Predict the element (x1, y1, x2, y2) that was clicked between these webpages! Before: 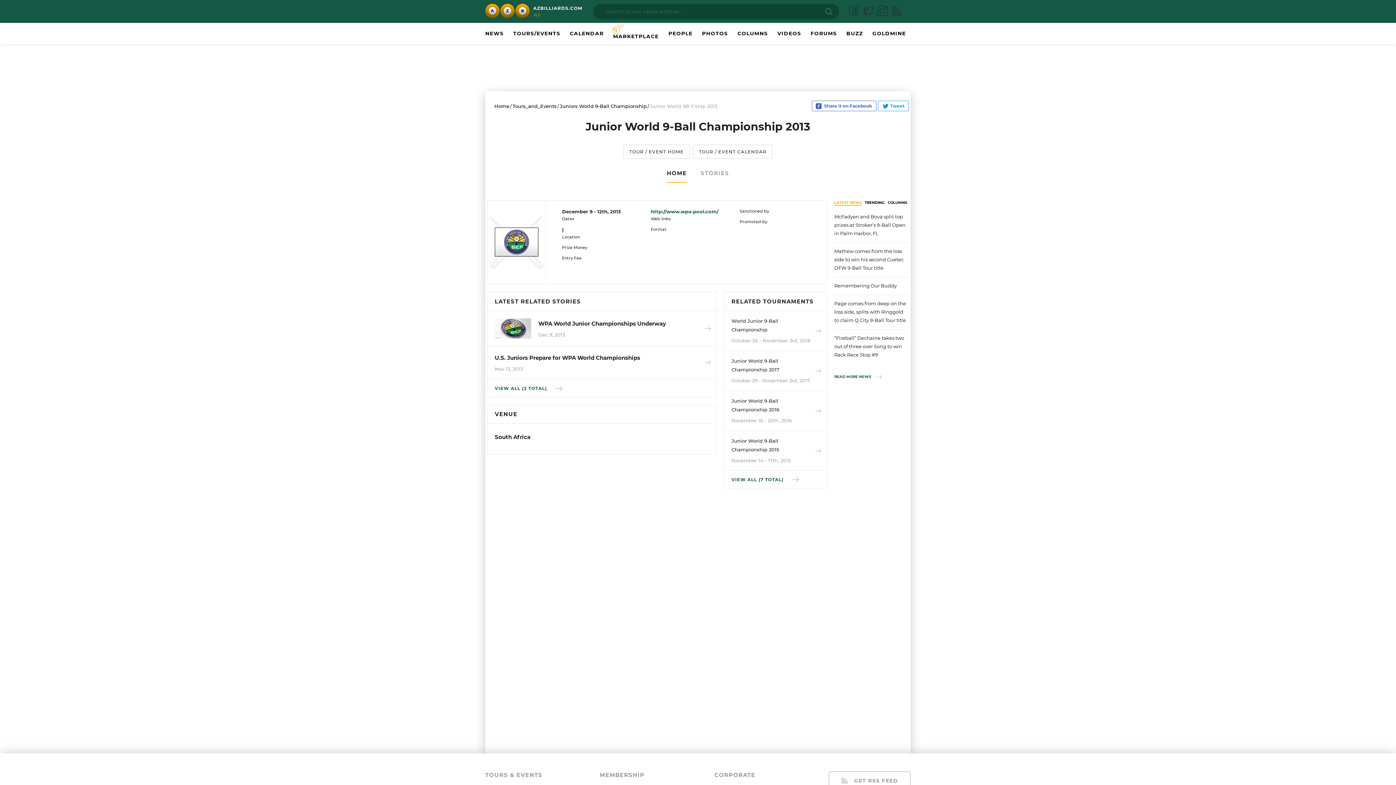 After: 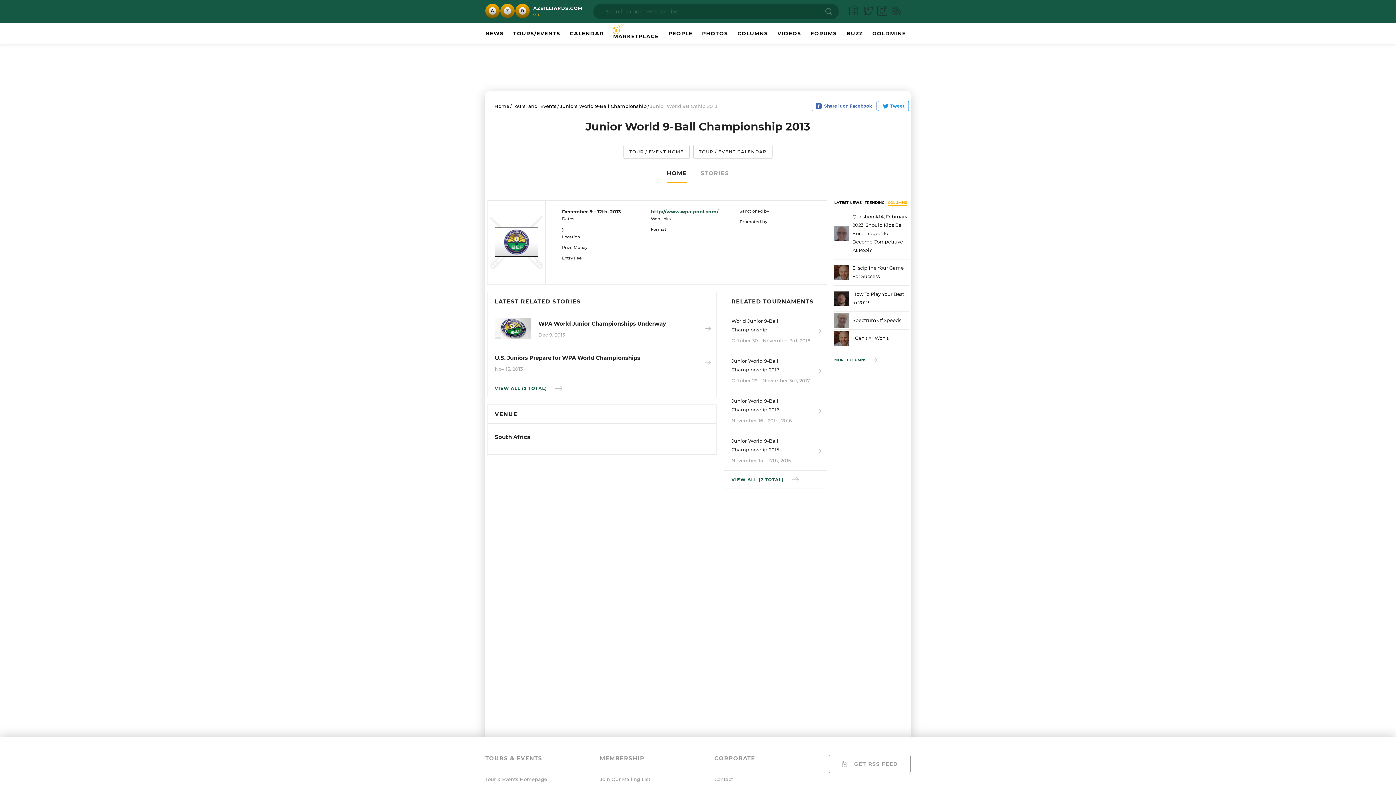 Action: label: COLUMNS bbox: (888, 200, 907, 205)